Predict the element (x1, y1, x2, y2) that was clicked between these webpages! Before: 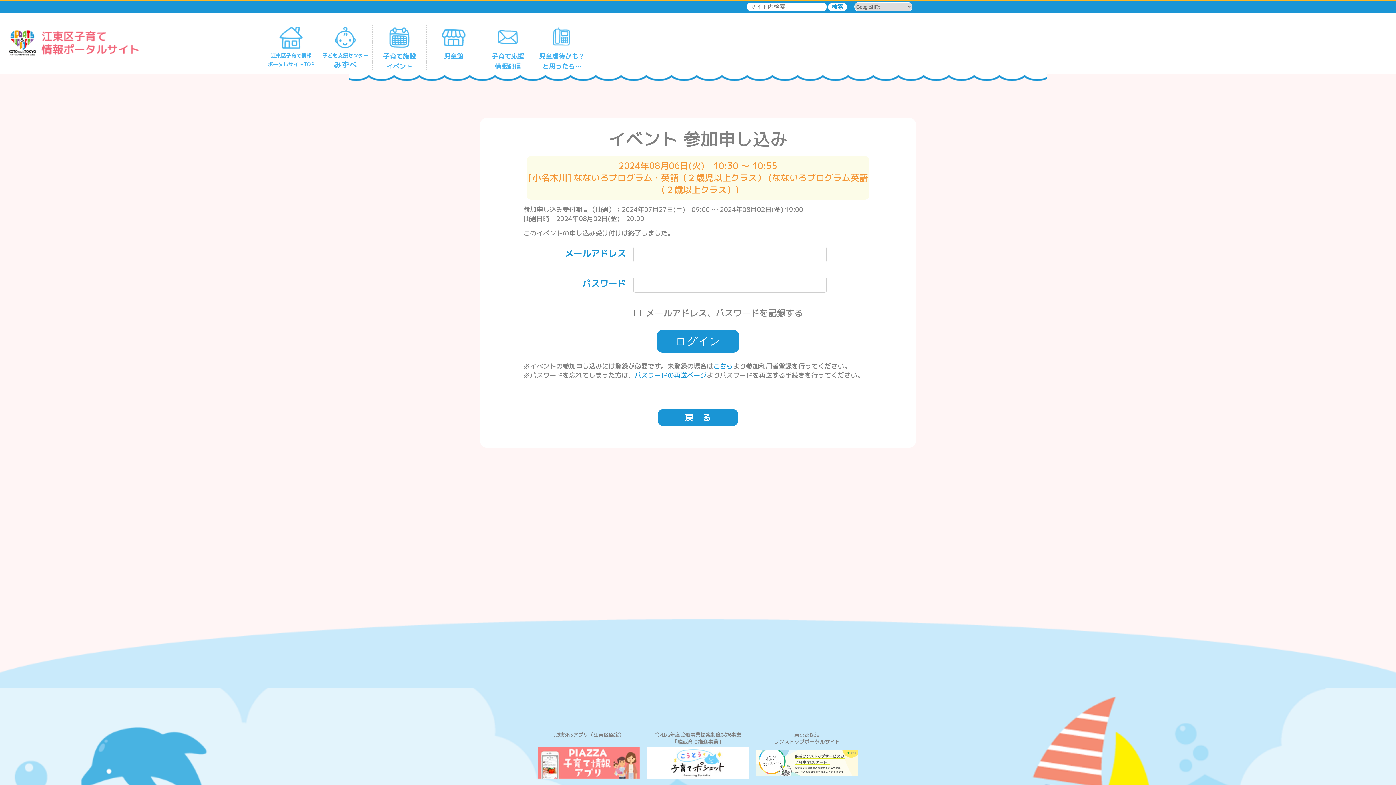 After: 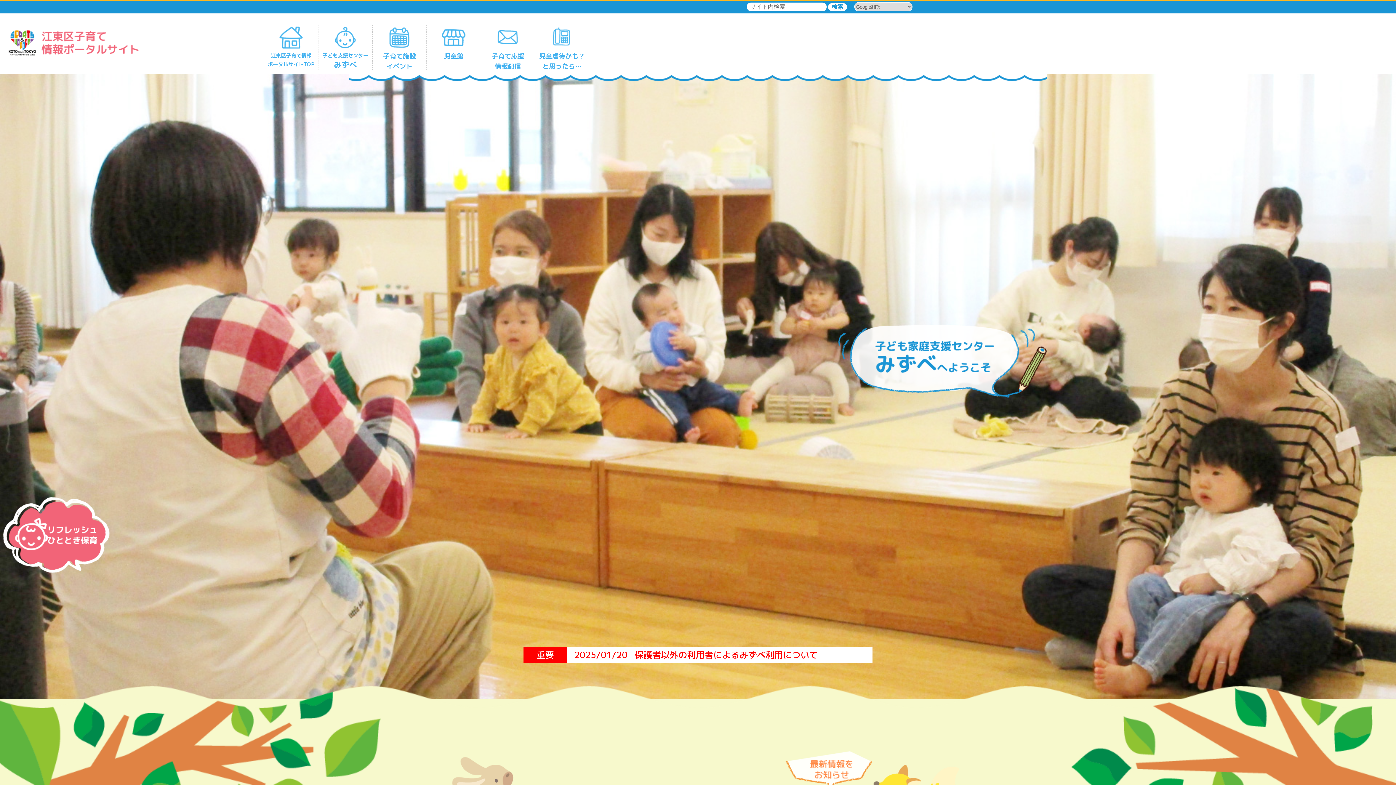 Action: label: 子ども支援センター
みずべ bbox: (318, 25, 372, 68)